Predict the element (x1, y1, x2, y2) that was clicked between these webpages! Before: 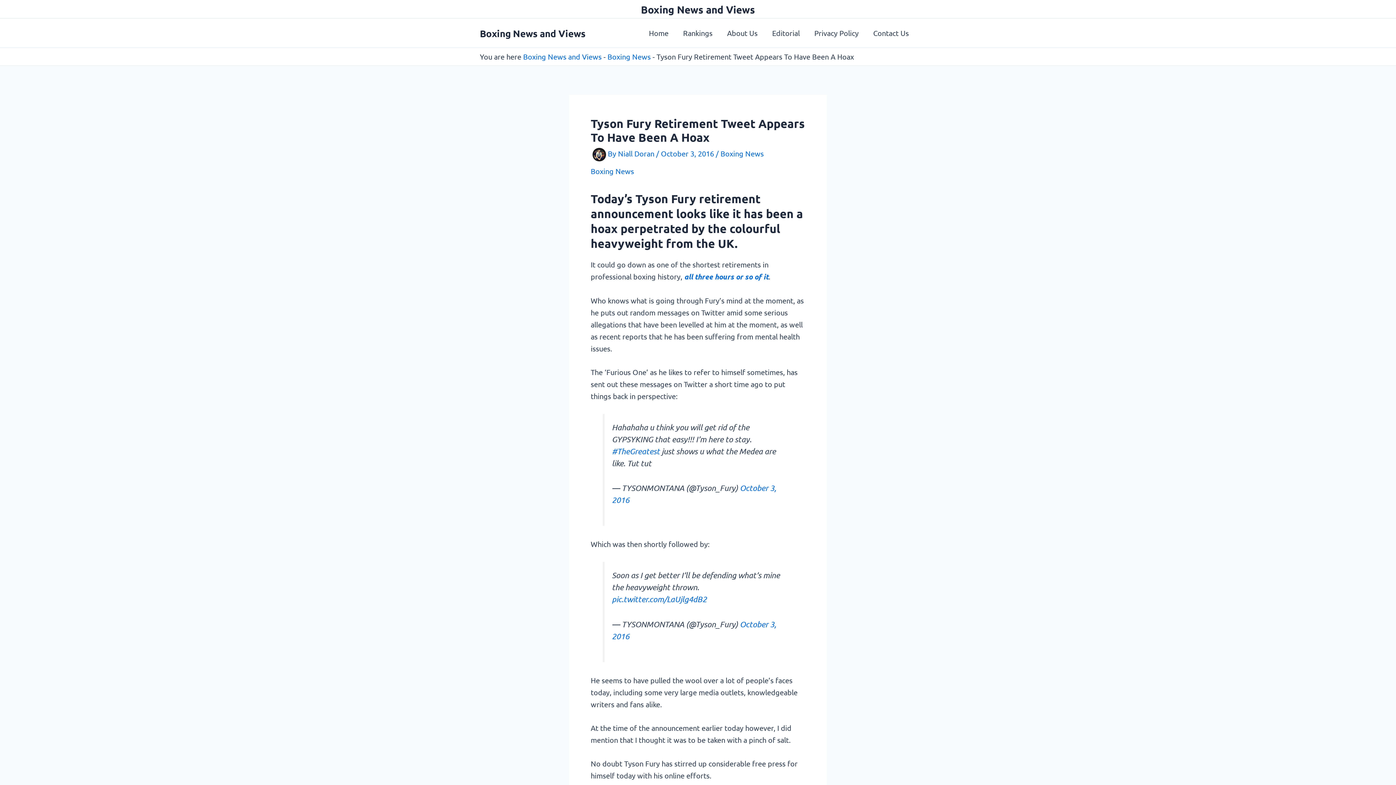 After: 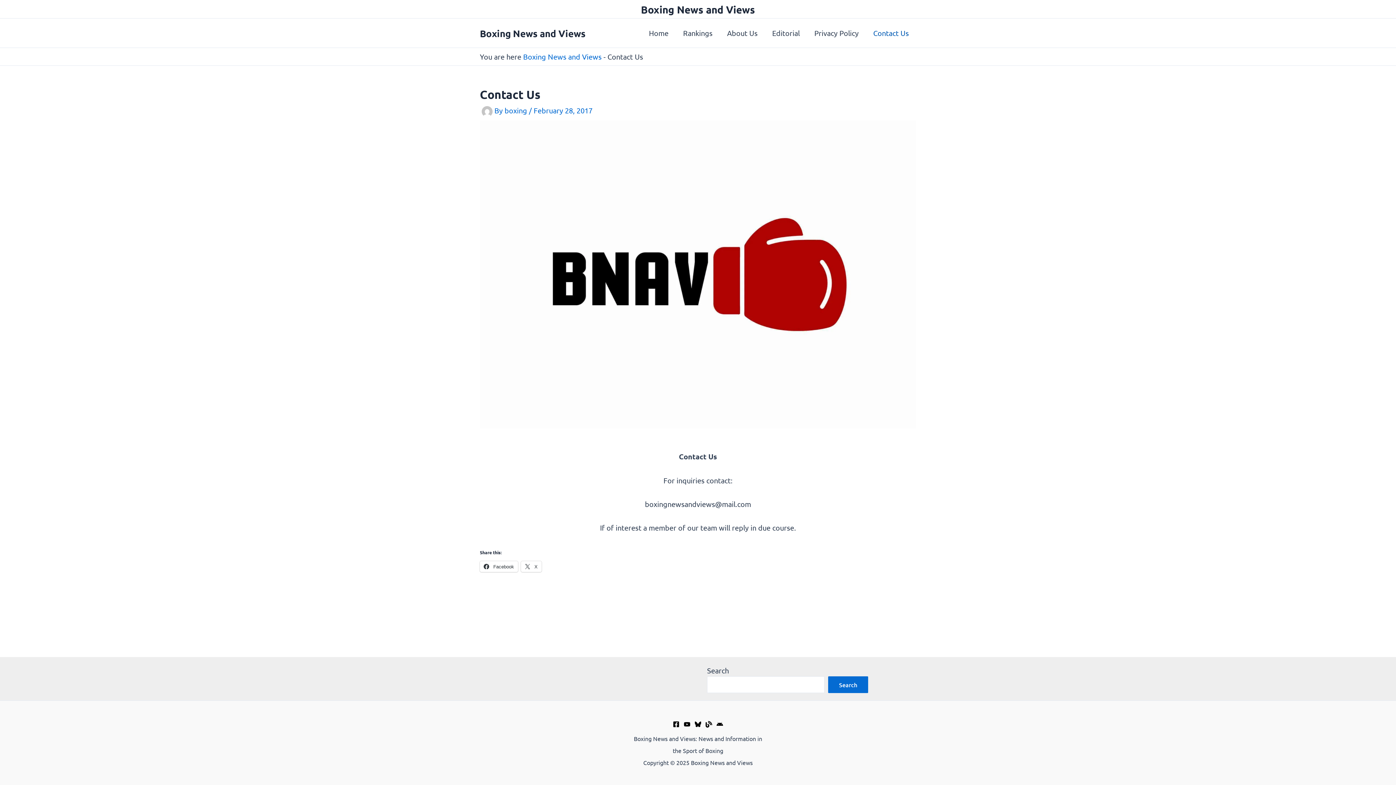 Action: label: Contact Us bbox: (866, 18, 916, 47)